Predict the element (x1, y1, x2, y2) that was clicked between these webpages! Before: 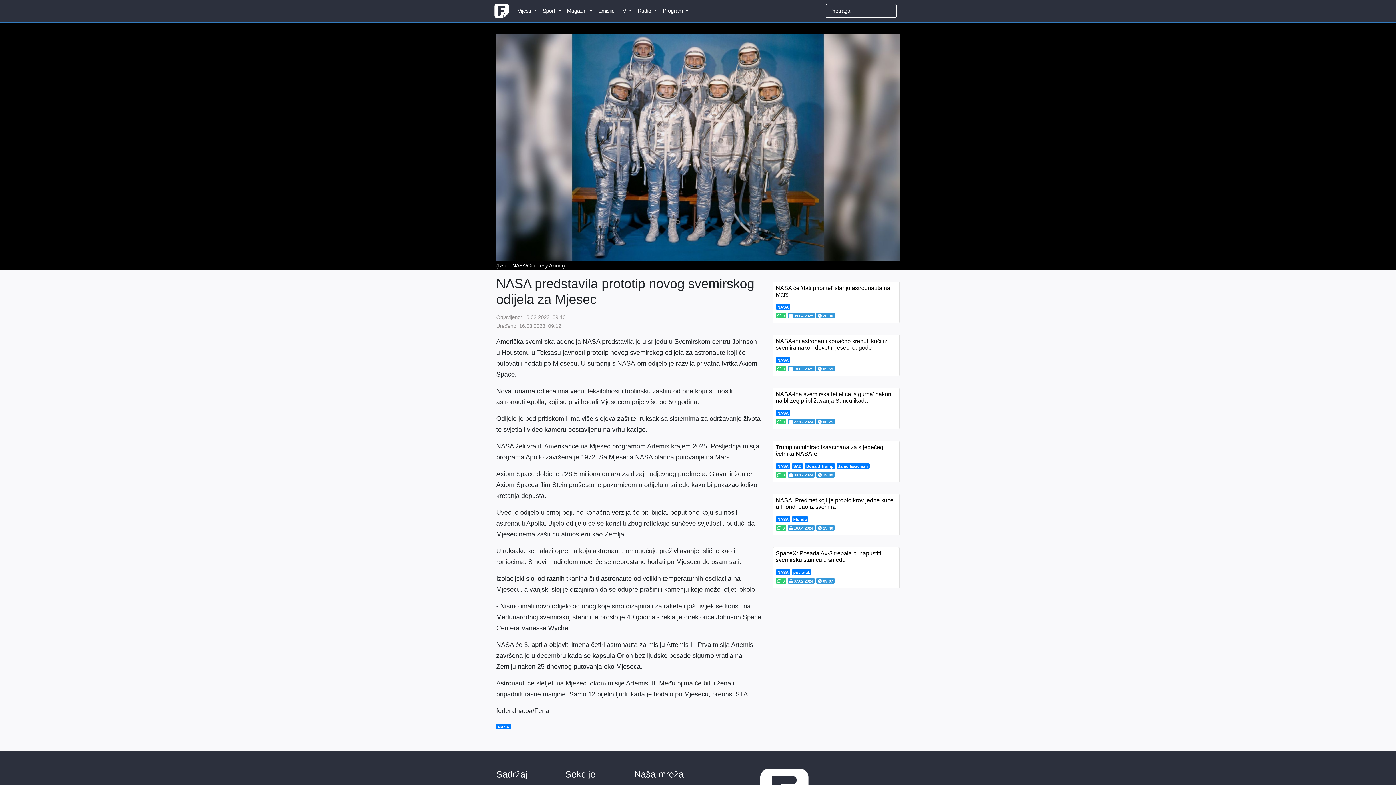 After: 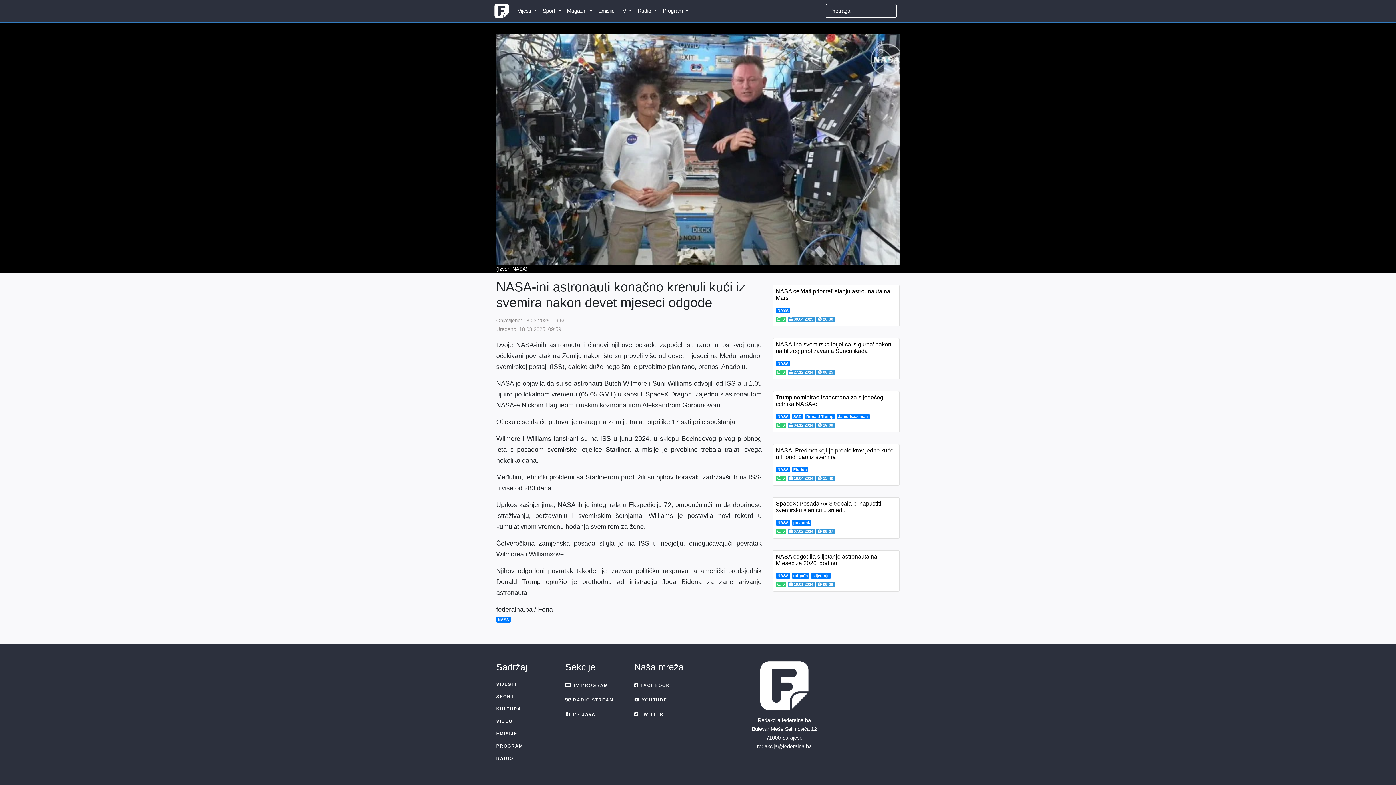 Action: bbox: (776, 338, 887, 350) label: NASA-ini astronauti konačno krenuli kući iz svemira nakon devet mjeseci odgode